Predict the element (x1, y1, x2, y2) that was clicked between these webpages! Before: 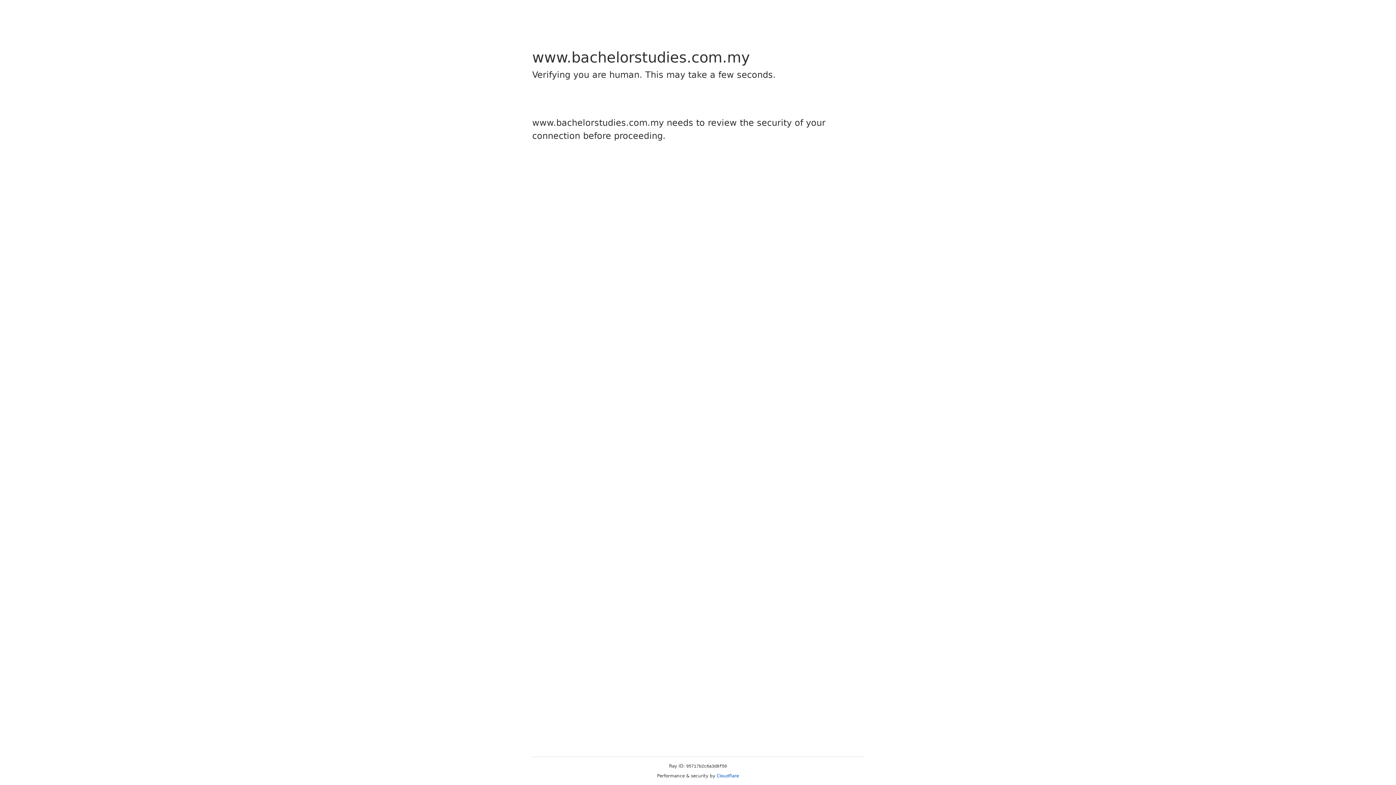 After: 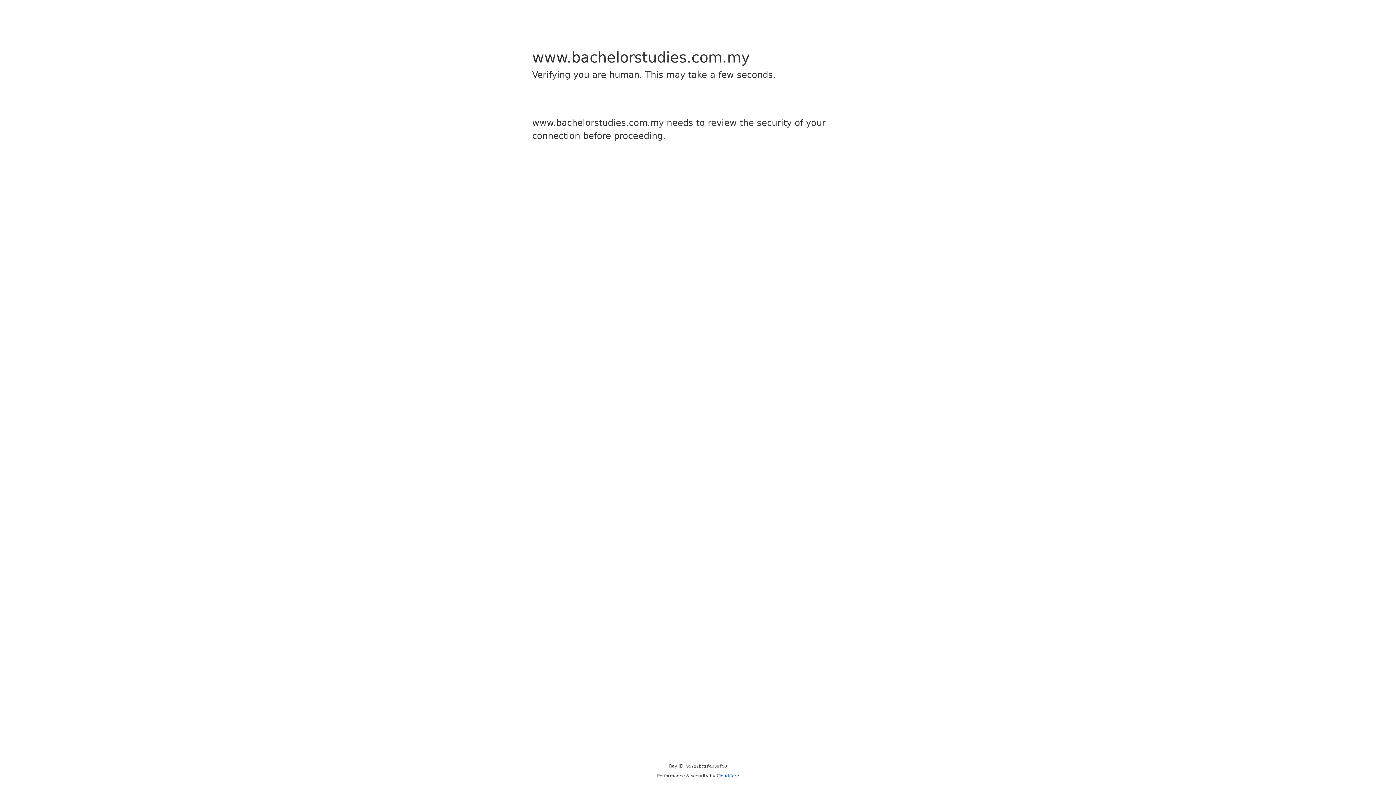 Action: label: Cloudflare bbox: (716, 773, 739, 778)